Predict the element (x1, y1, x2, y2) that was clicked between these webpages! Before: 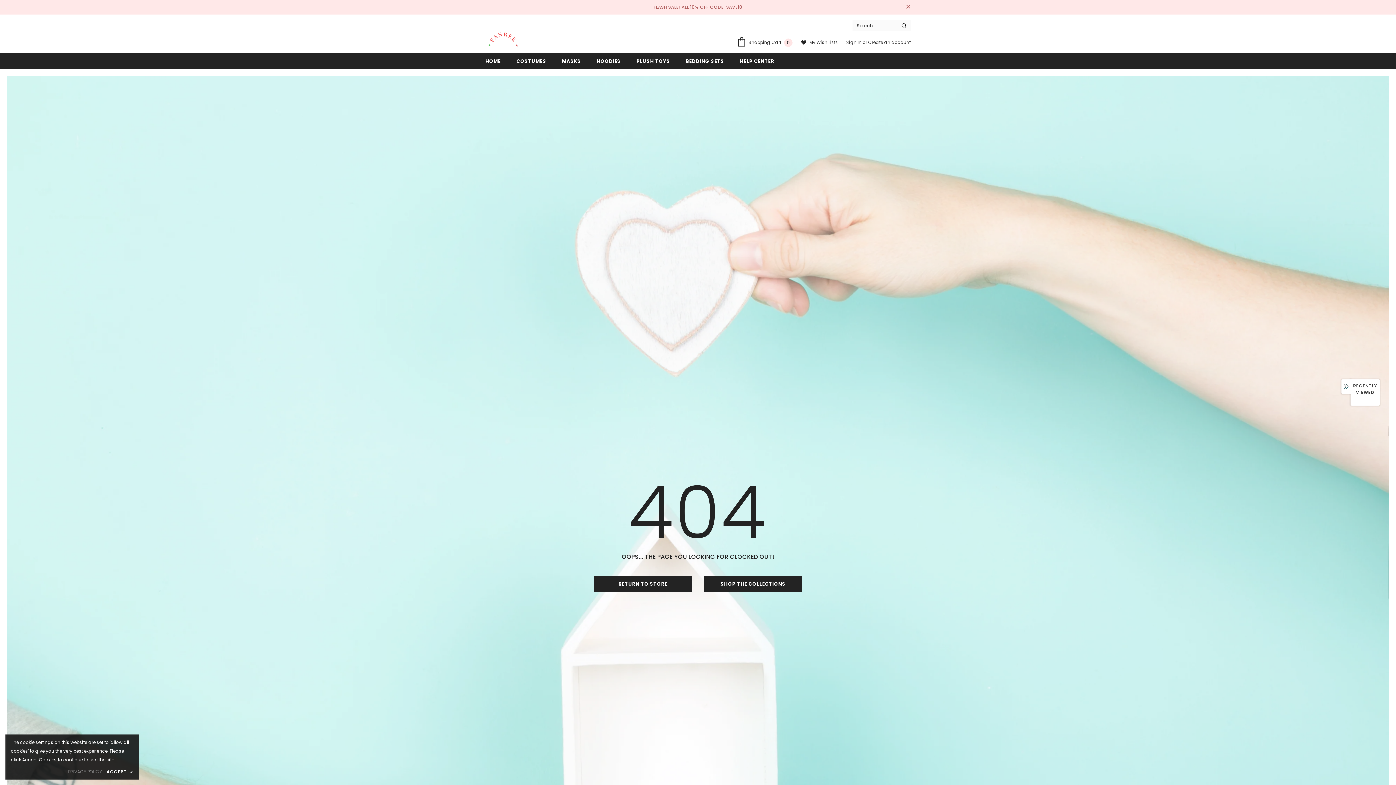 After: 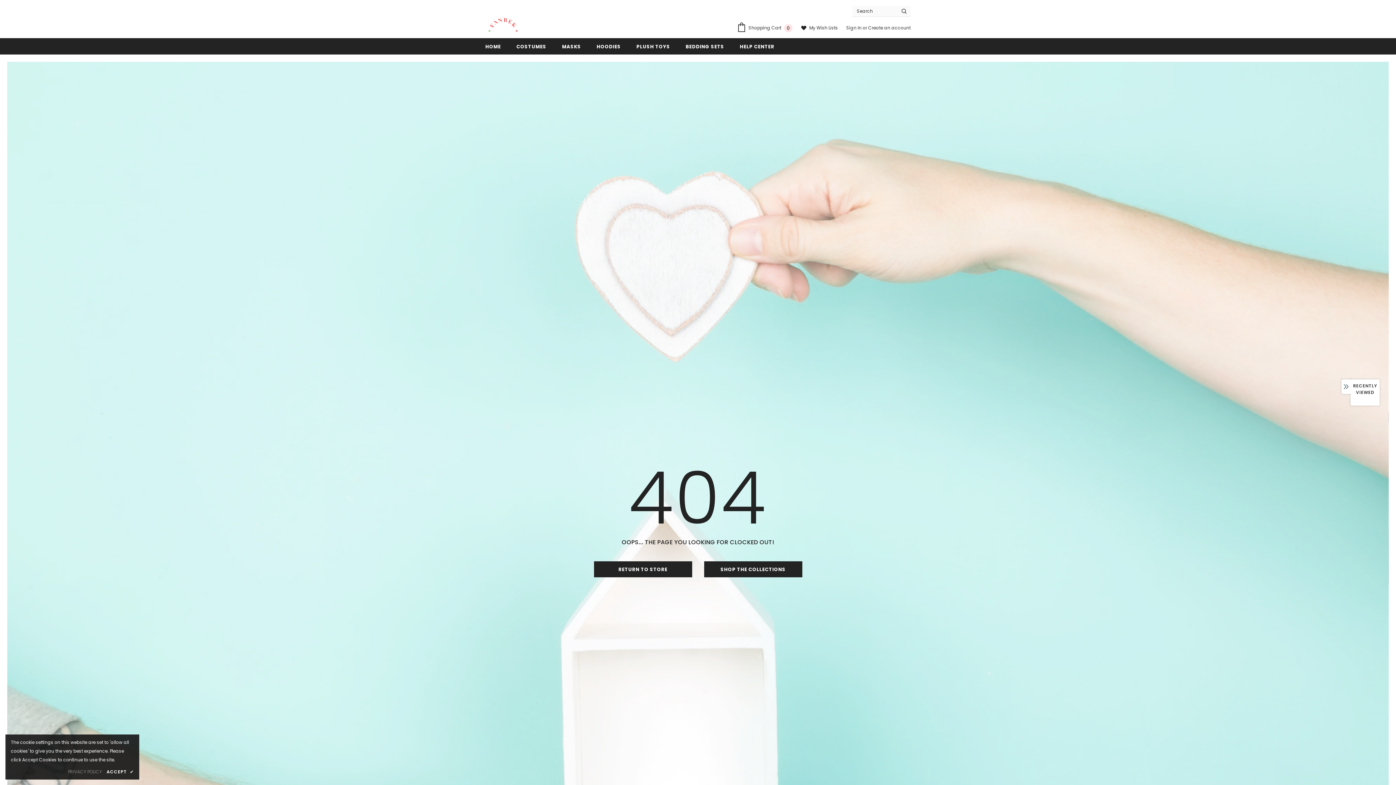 Action: bbox: (904, 3, 912, 10)